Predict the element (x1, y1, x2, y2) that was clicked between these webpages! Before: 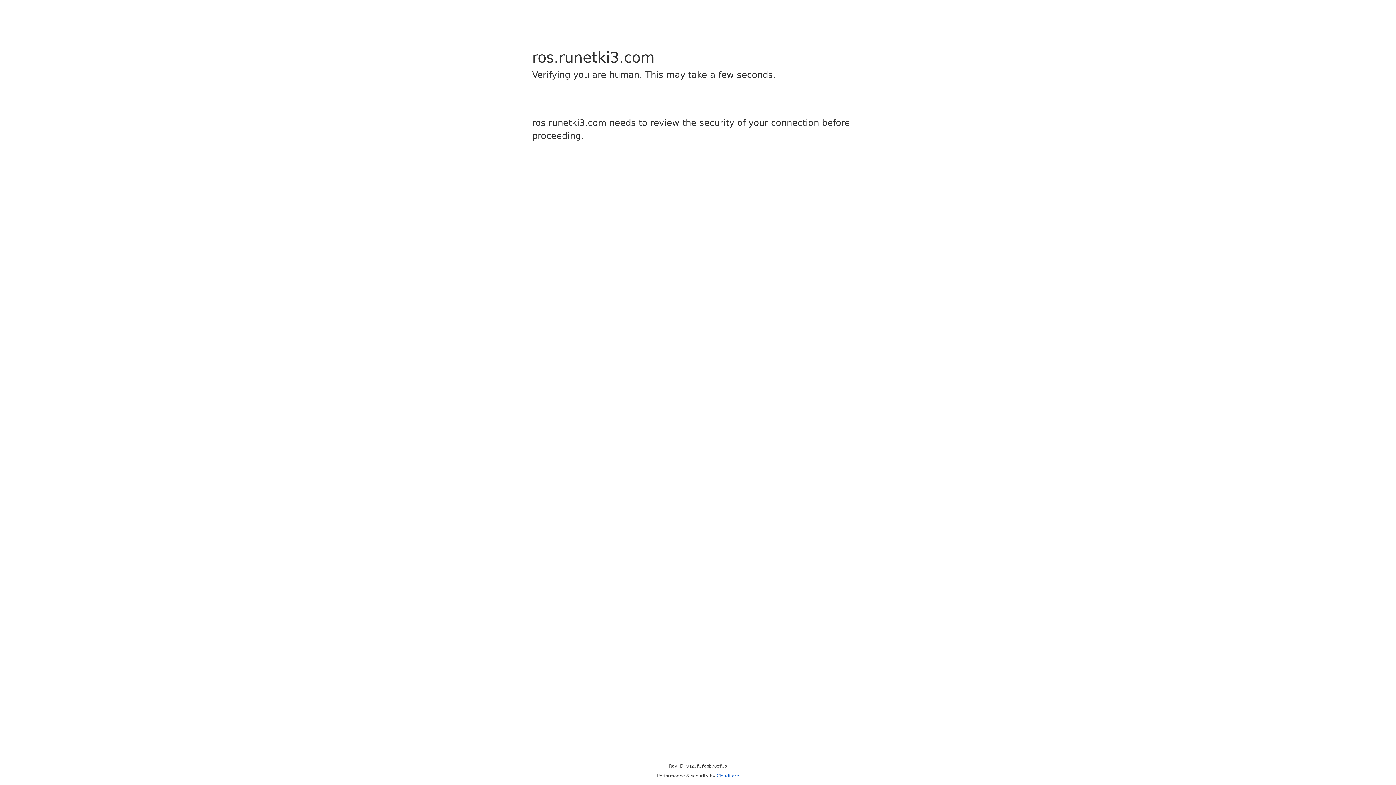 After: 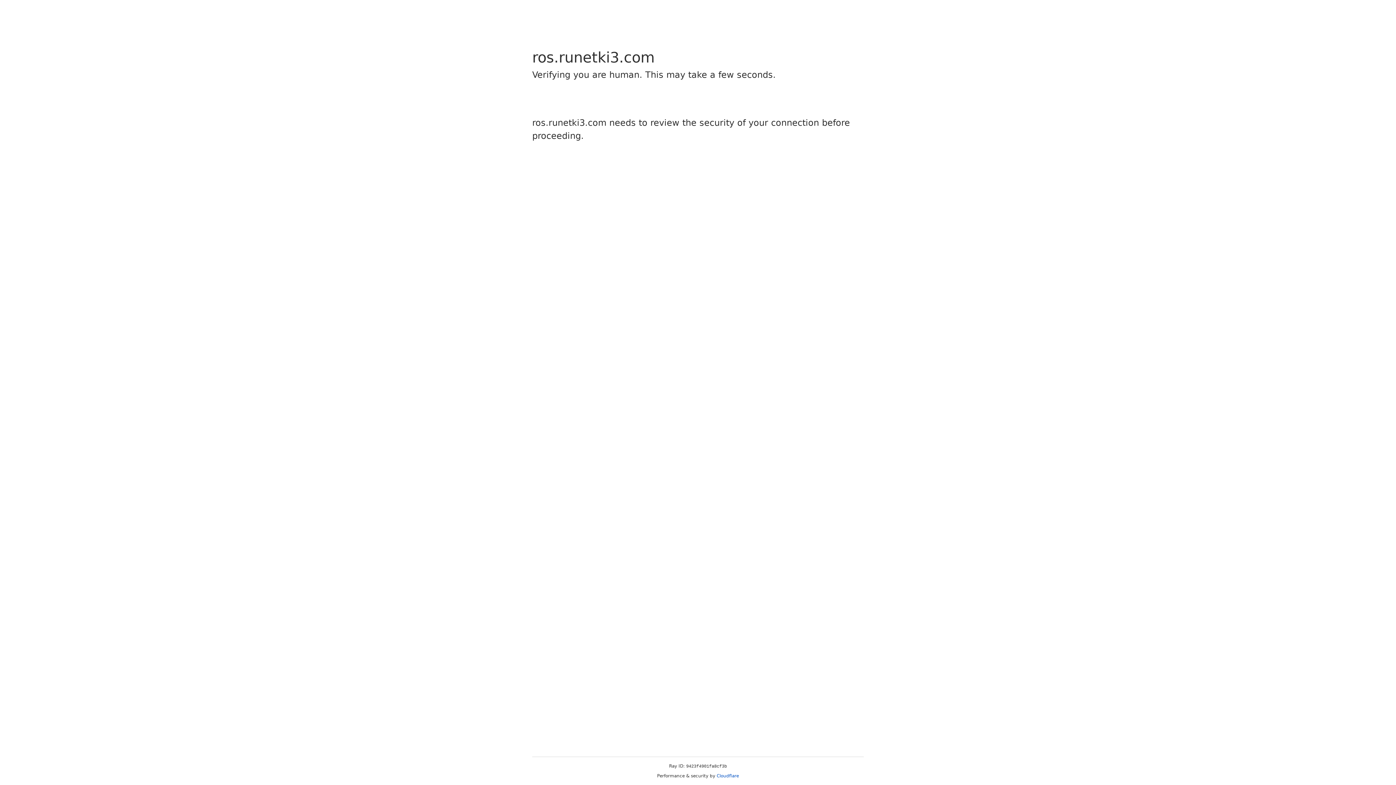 Action: bbox: (716, 773, 739, 778) label: Cloudflare